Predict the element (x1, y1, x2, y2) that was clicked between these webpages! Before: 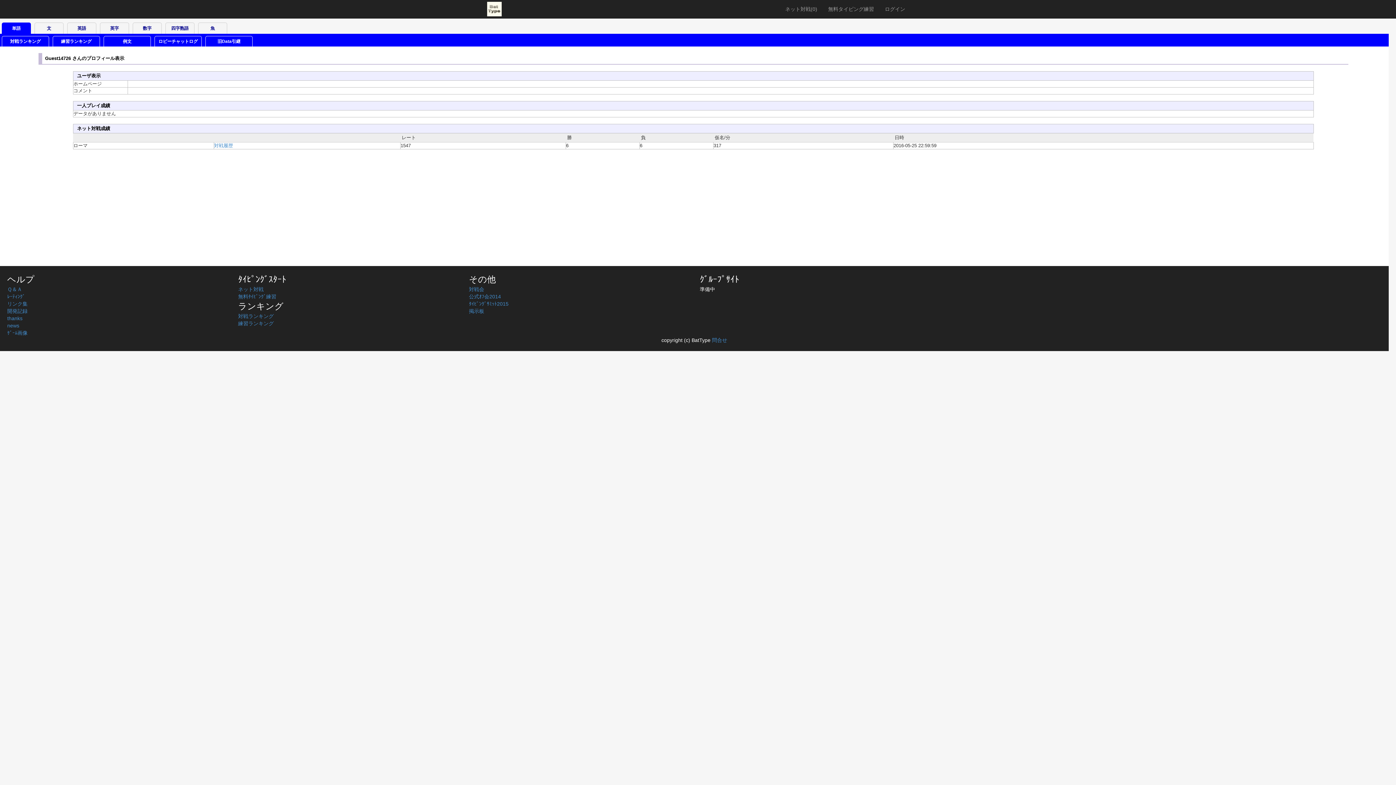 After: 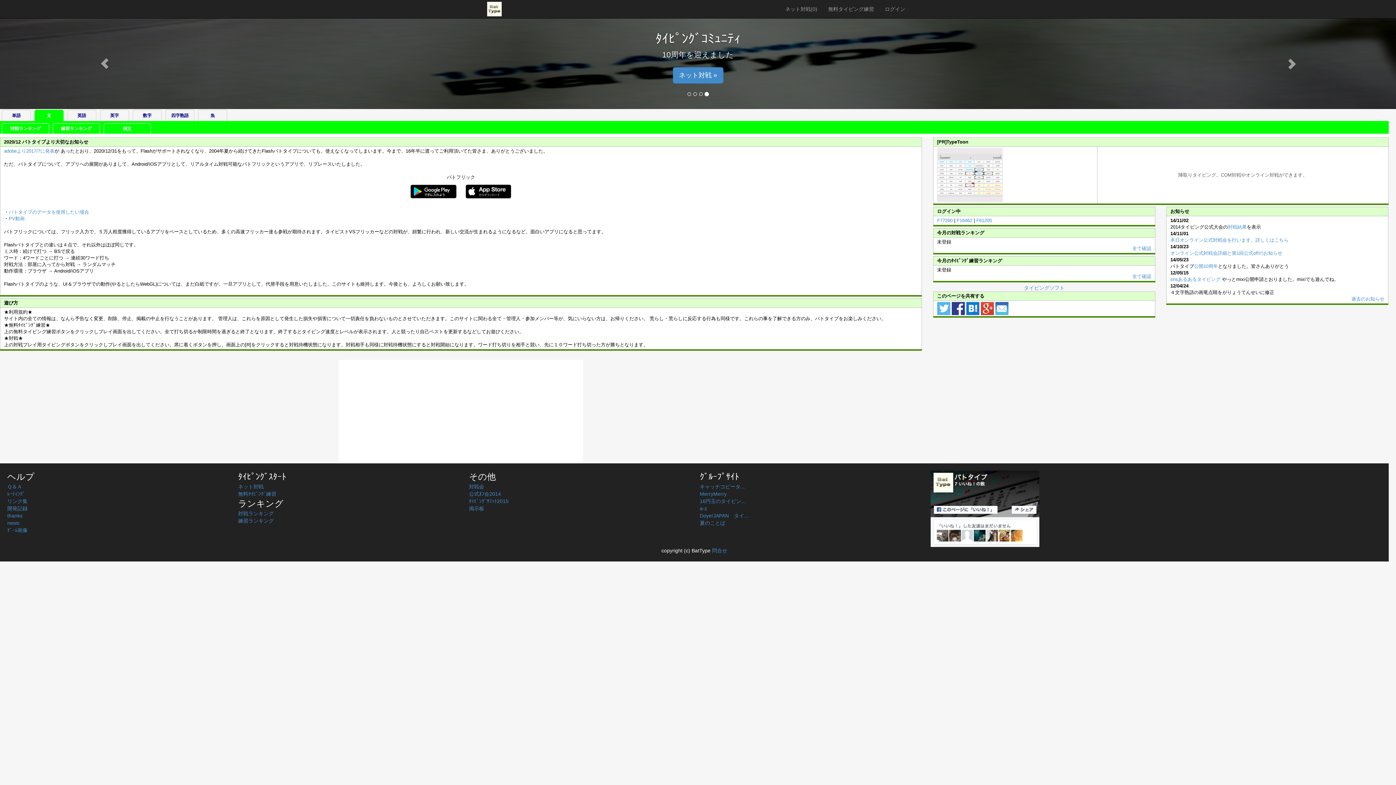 Action: label: 文 bbox: (34, 22, 63, 33)